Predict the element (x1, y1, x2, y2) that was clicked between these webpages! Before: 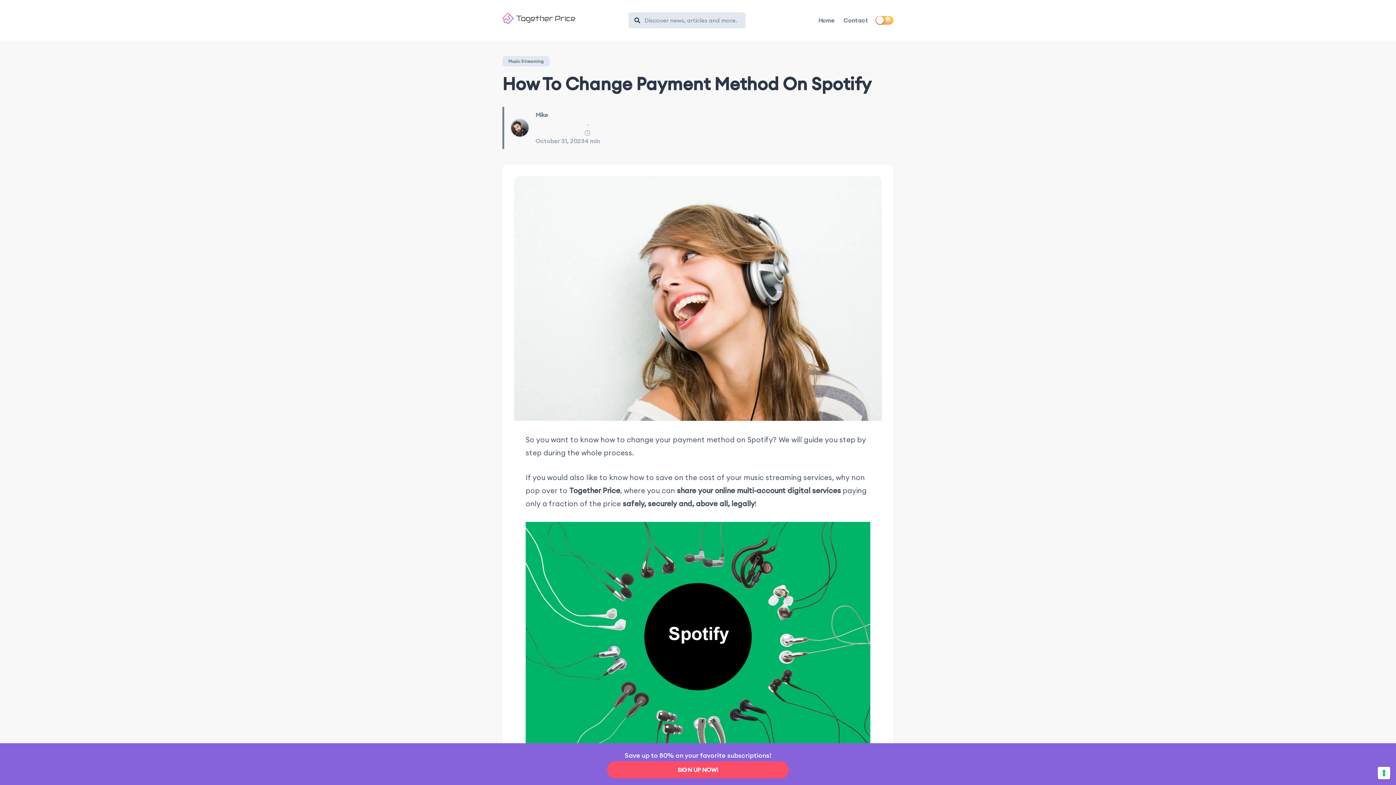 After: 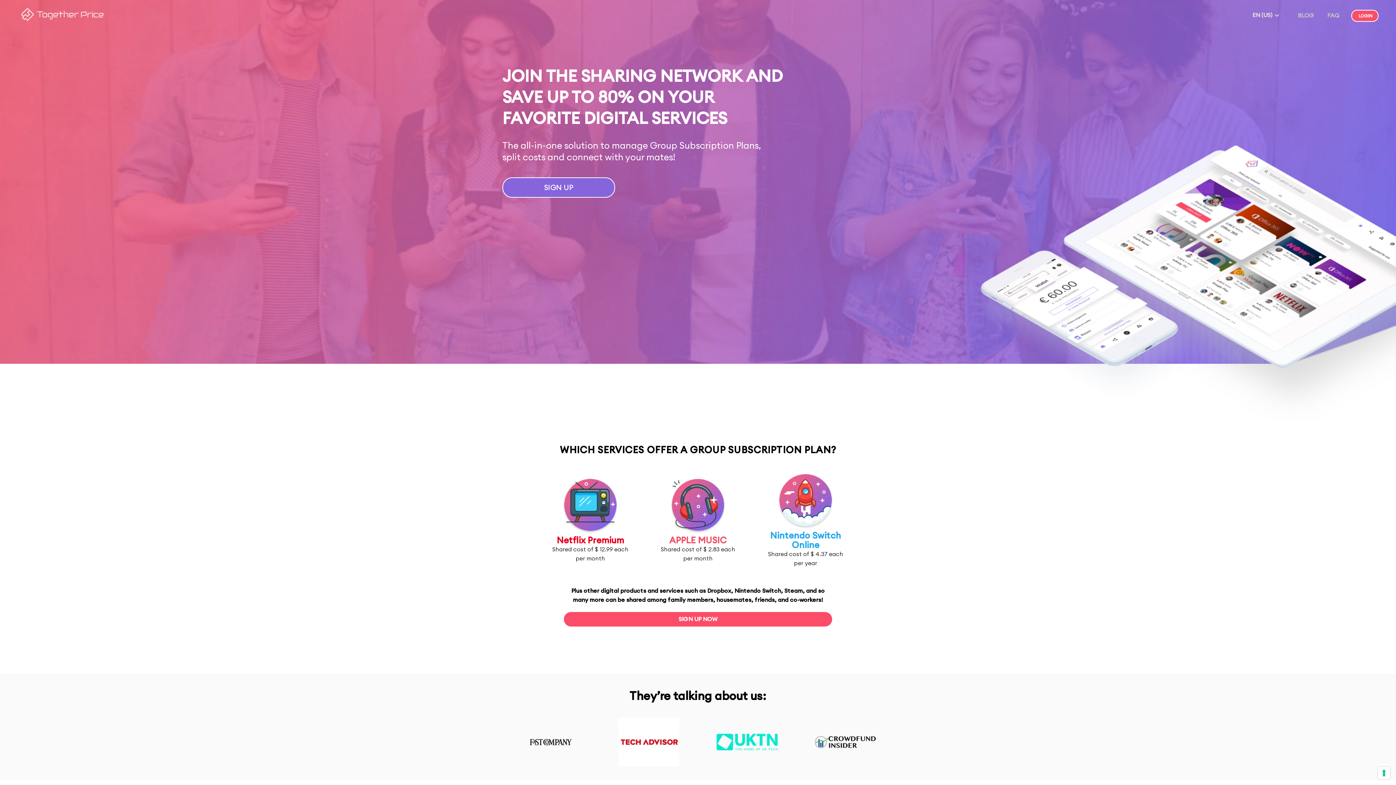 Action: bbox: (607, 761, 789, 778) label: SIGN UP NOW!